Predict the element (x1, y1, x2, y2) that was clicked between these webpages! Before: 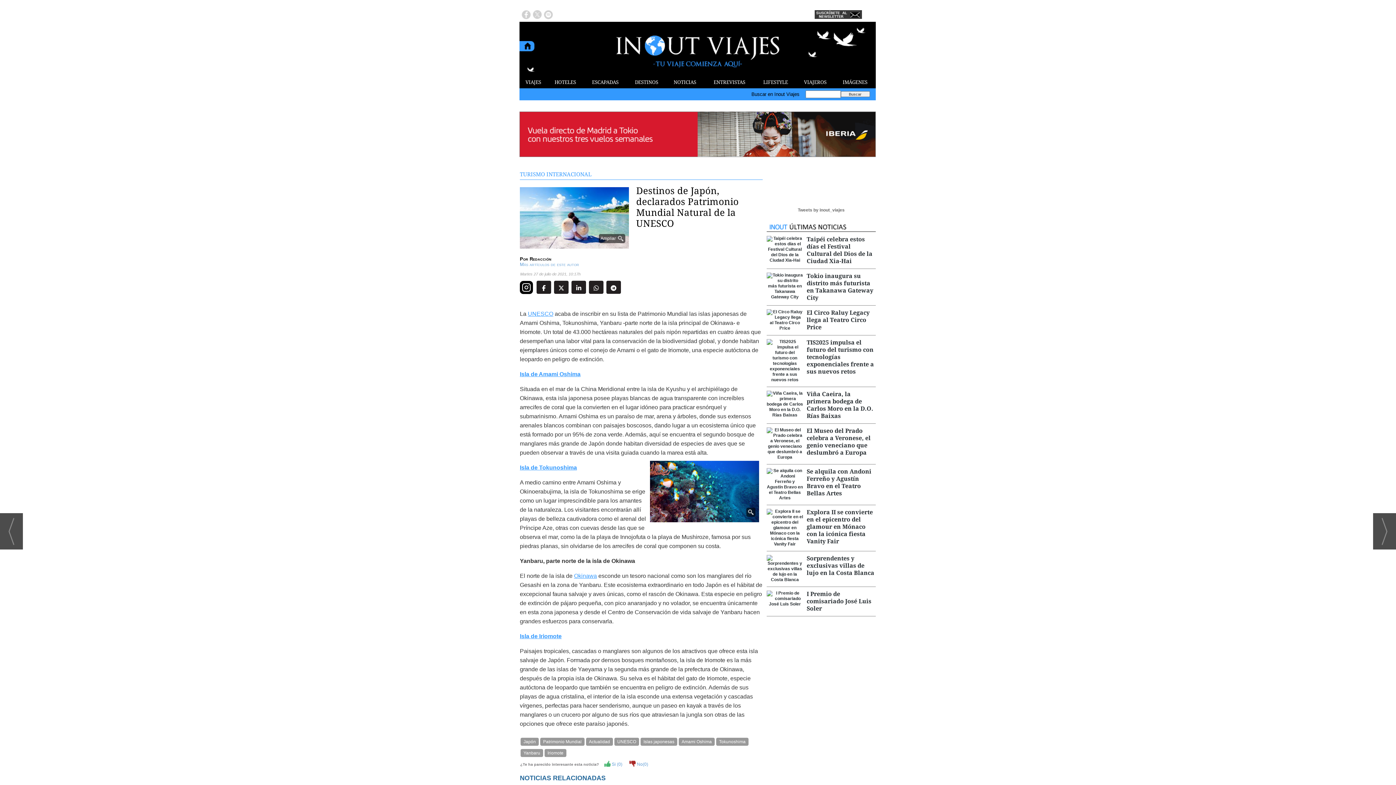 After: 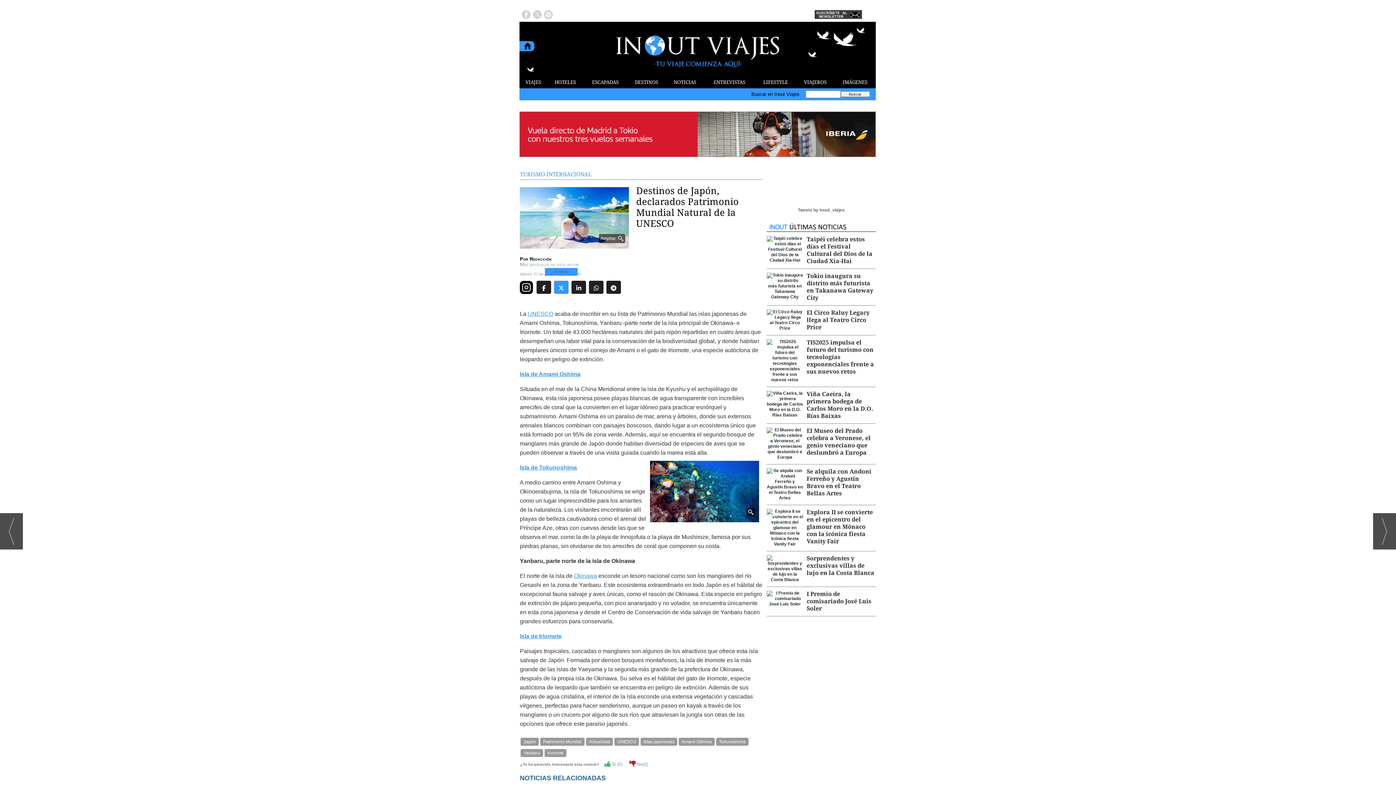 Action: bbox: (554, 280, 568, 294)